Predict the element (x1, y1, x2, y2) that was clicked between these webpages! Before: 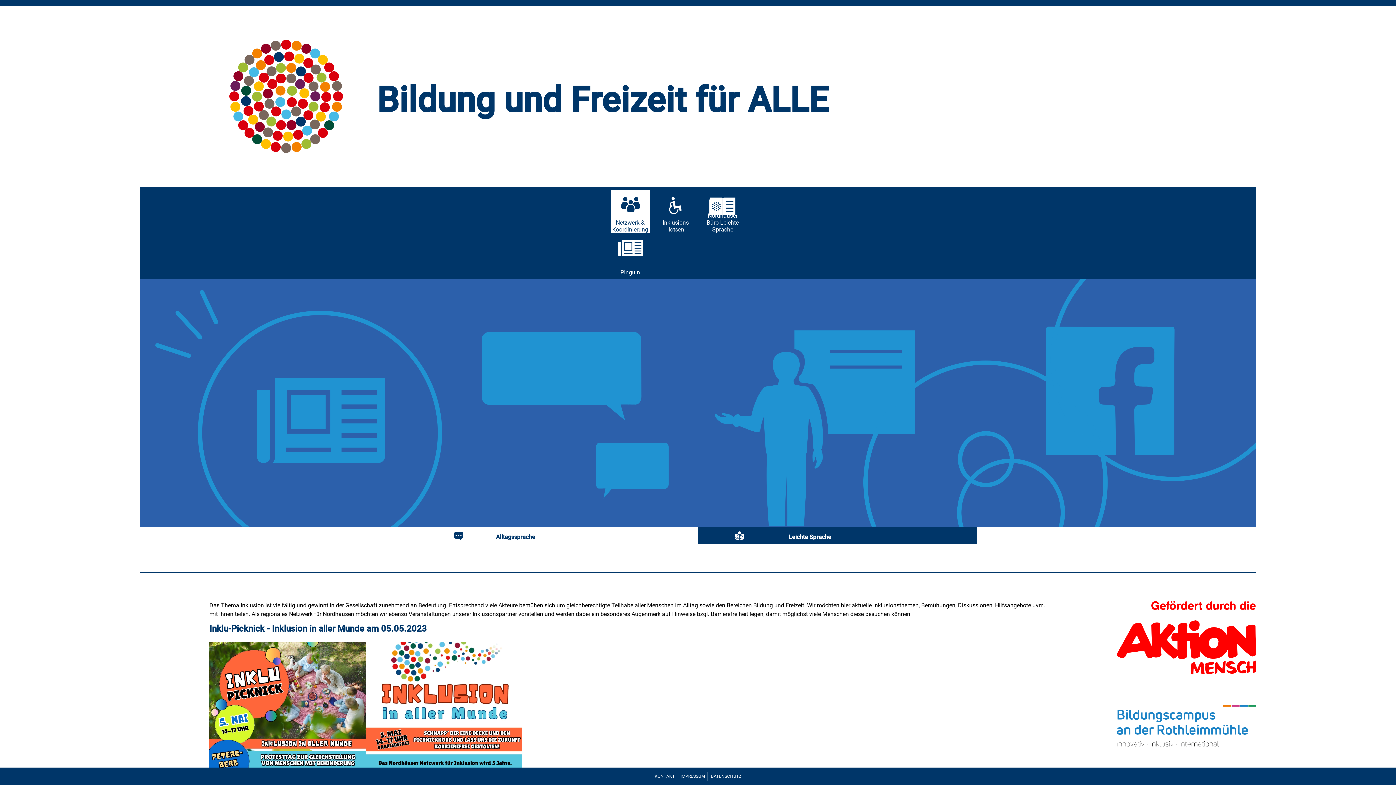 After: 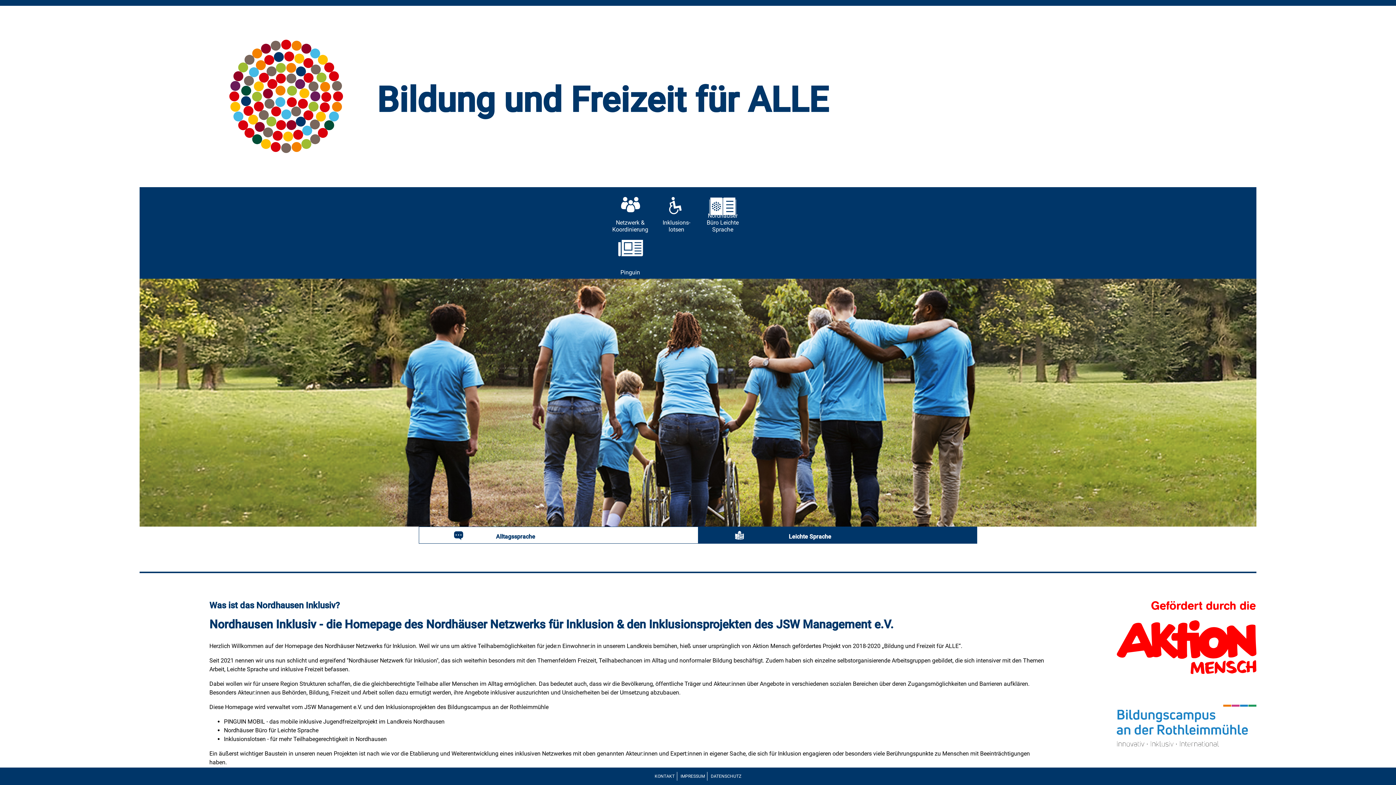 Action: bbox: (223, 153, 349, 160)